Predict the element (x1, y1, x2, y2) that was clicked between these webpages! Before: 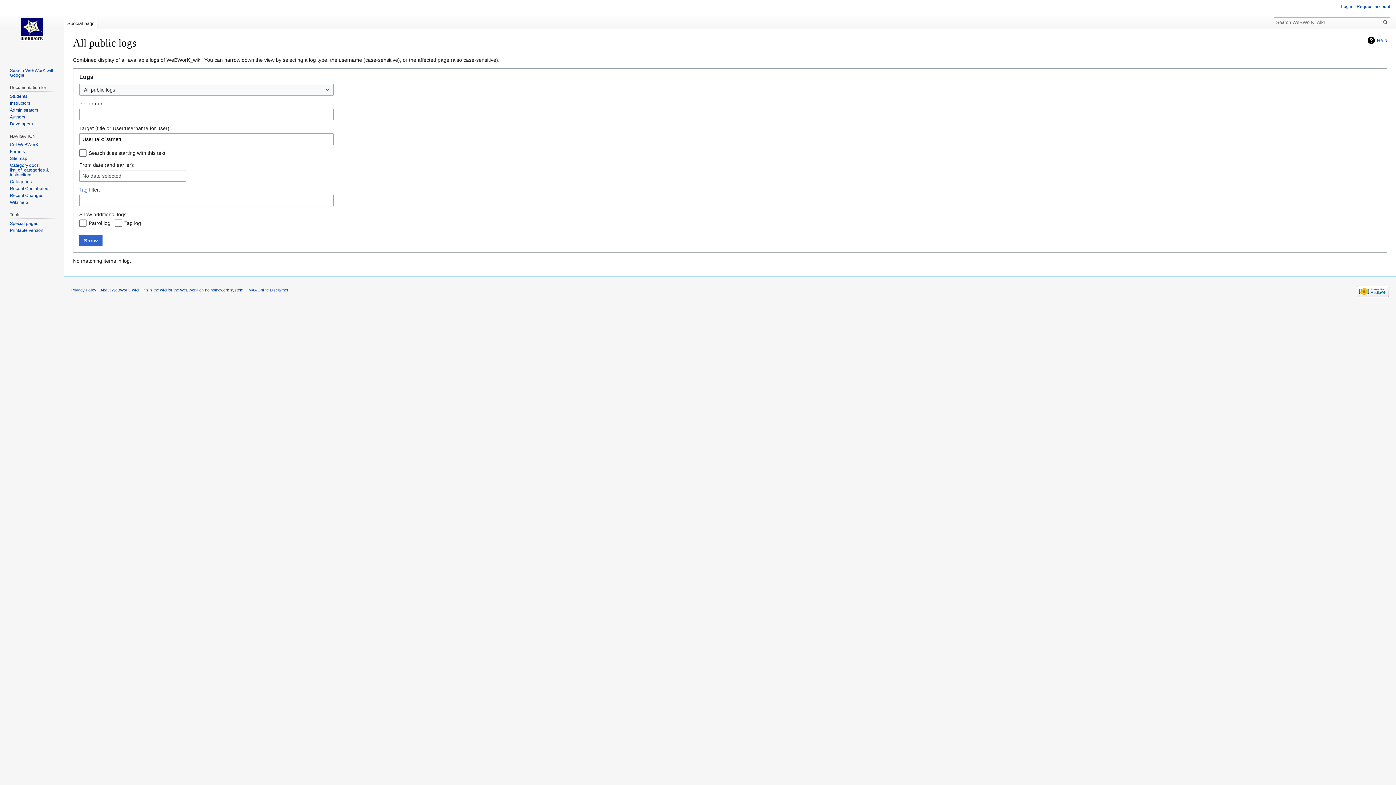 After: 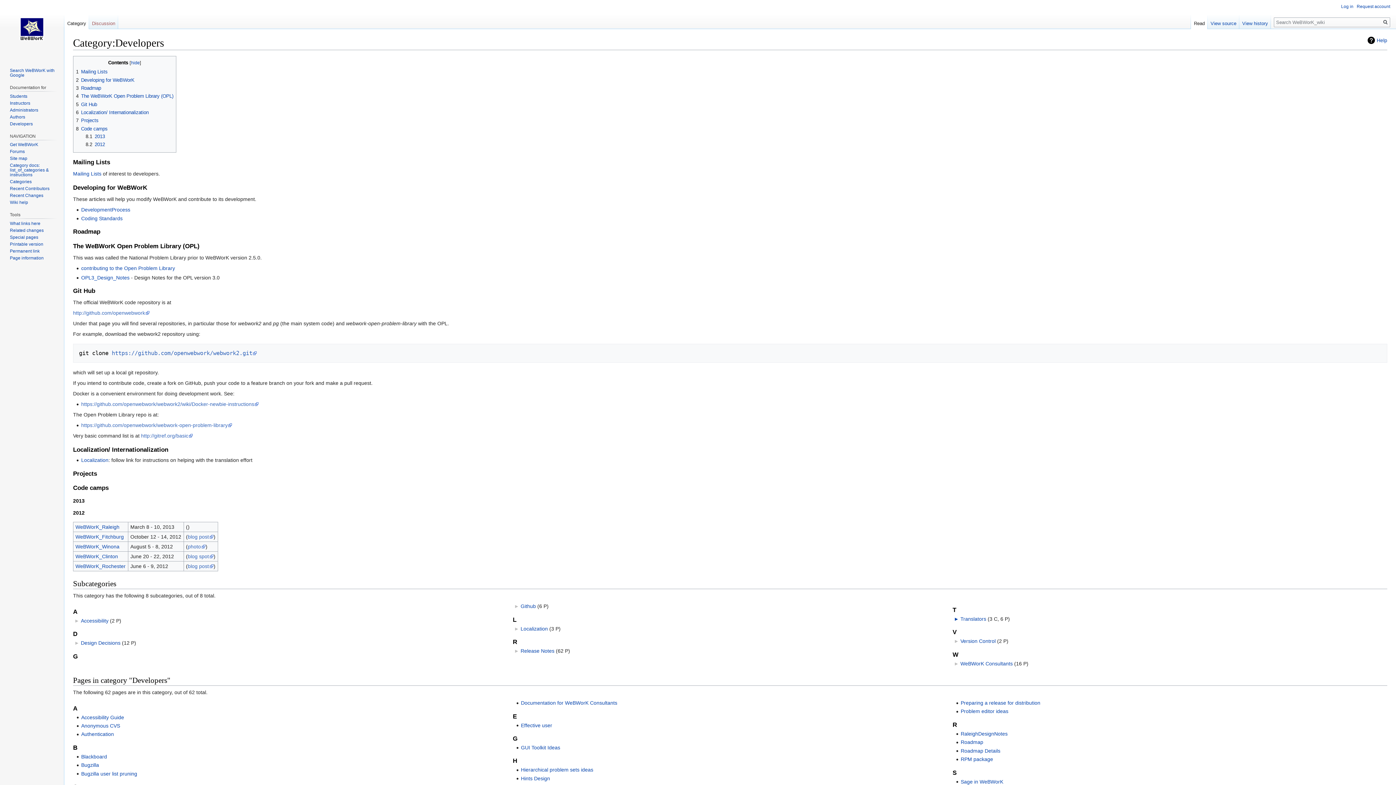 Action: bbox: (9, 121, 32, 126) label: Developers